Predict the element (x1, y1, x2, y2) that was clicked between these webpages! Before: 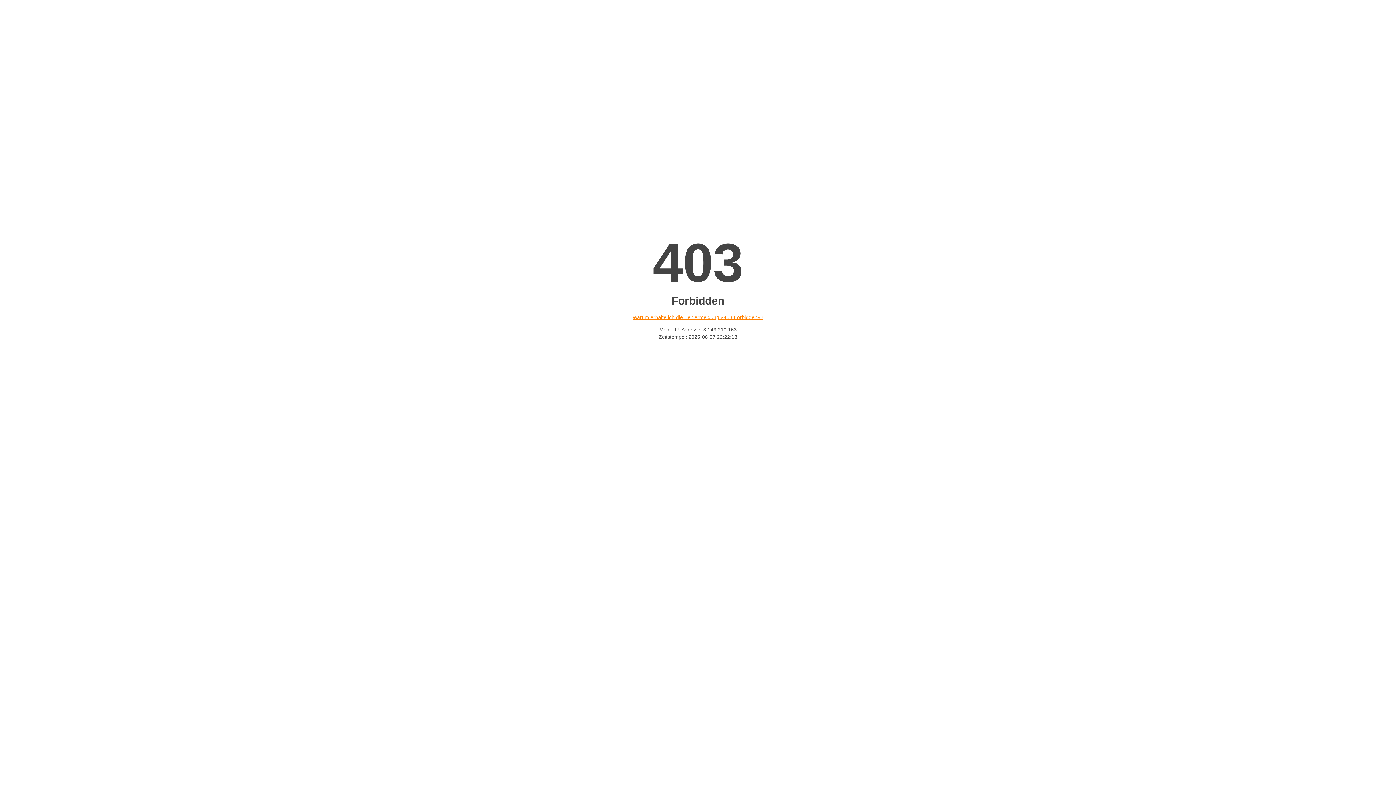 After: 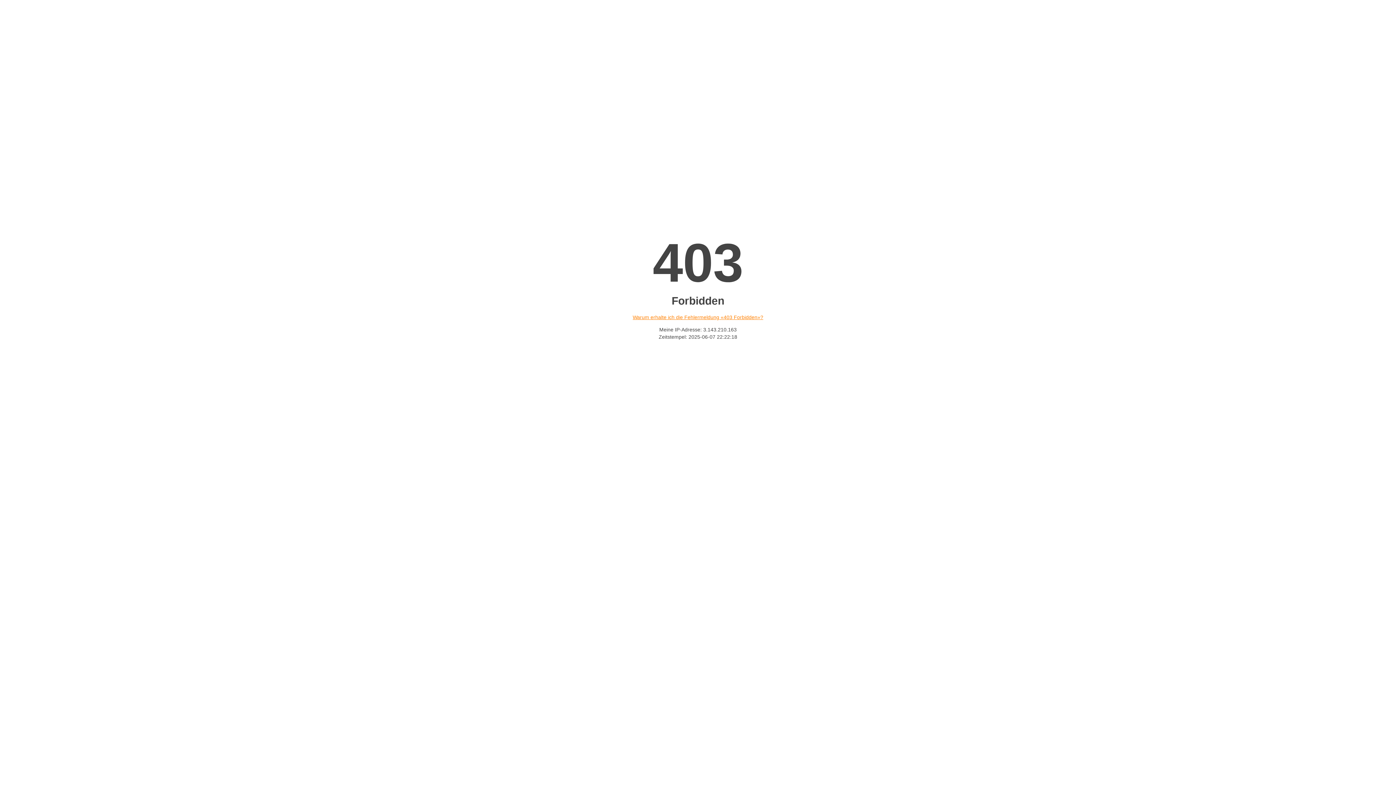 Action: bbox: (632, 314, 763, 320) label: Warum erhalte ich die Fehlermeldung «403 Forbidden»?